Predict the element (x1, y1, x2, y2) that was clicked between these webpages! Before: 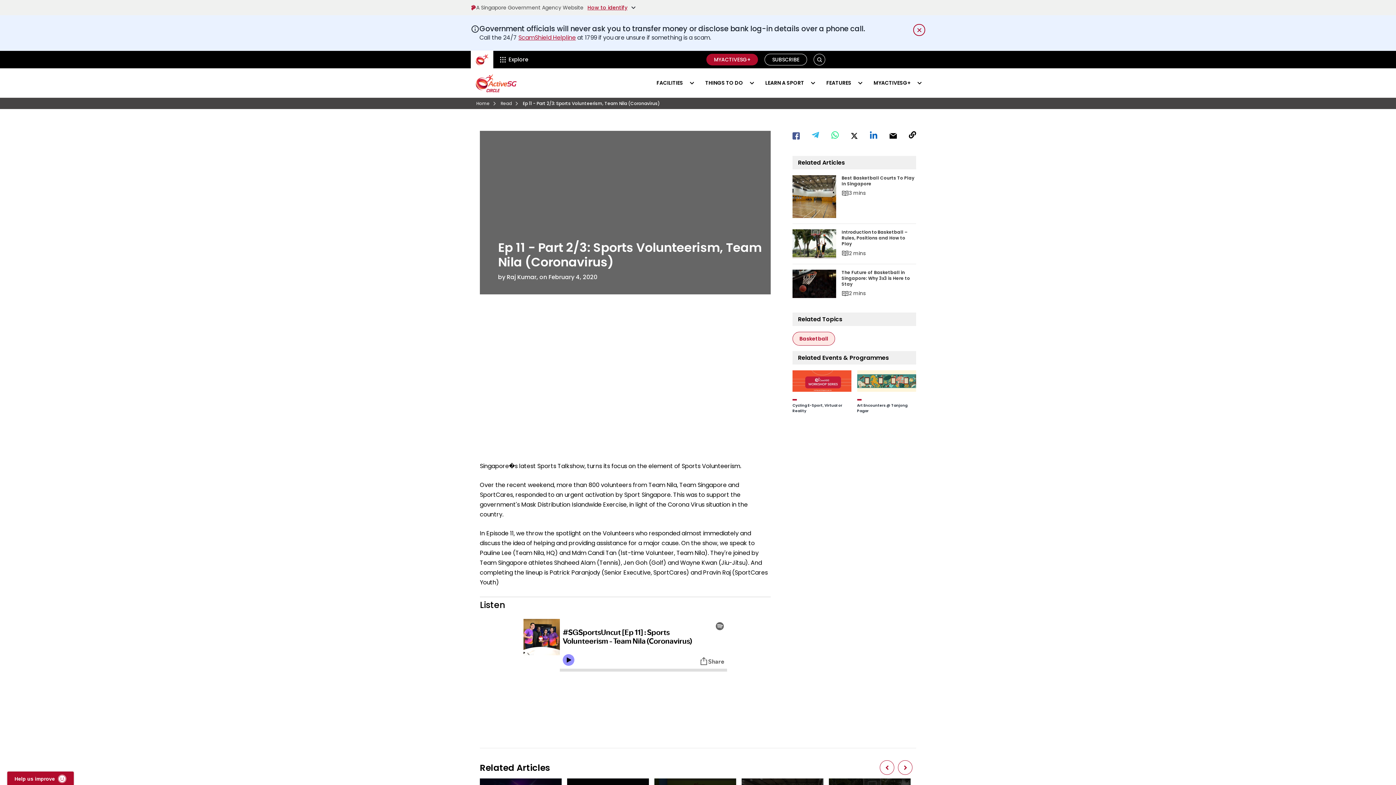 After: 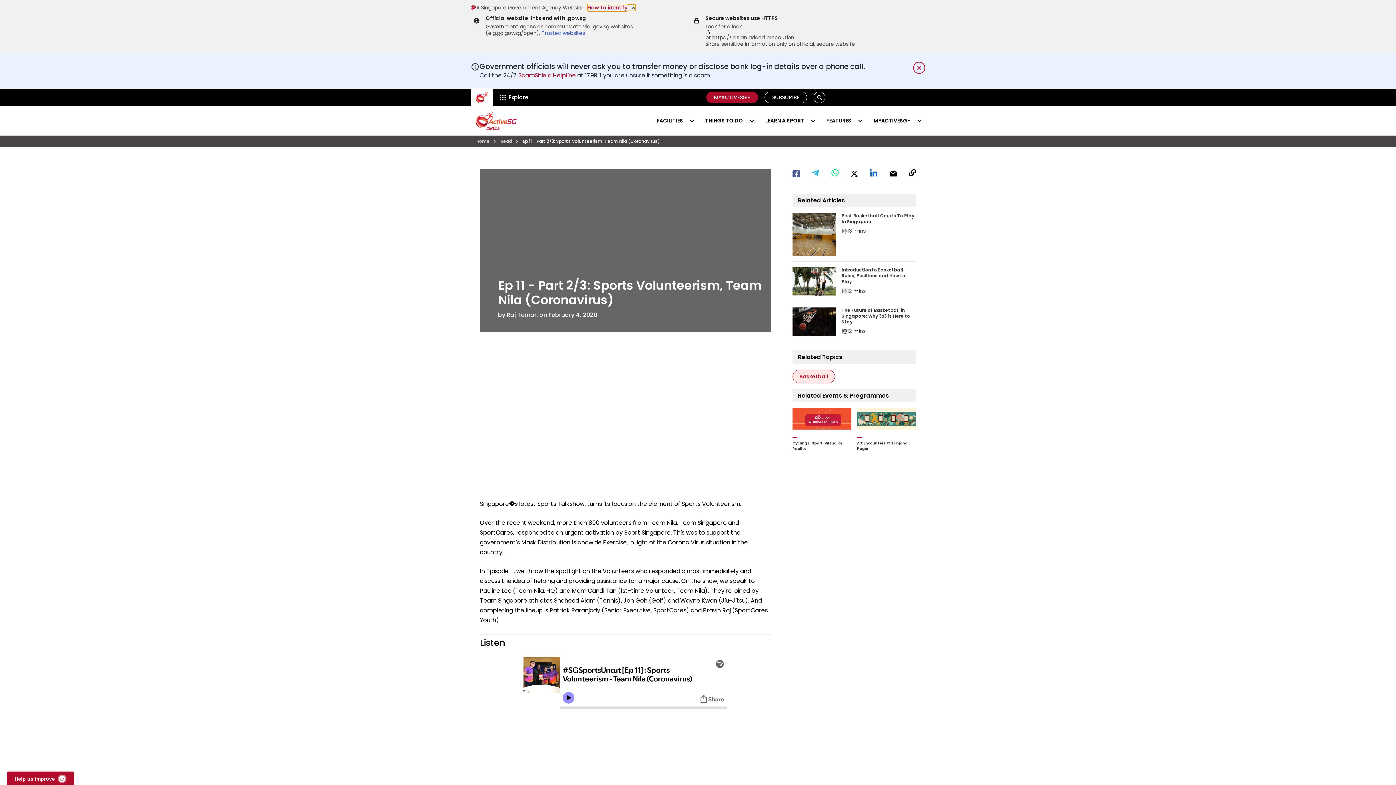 Action: label: How to identify bbox: (587, 4, 635, 10)